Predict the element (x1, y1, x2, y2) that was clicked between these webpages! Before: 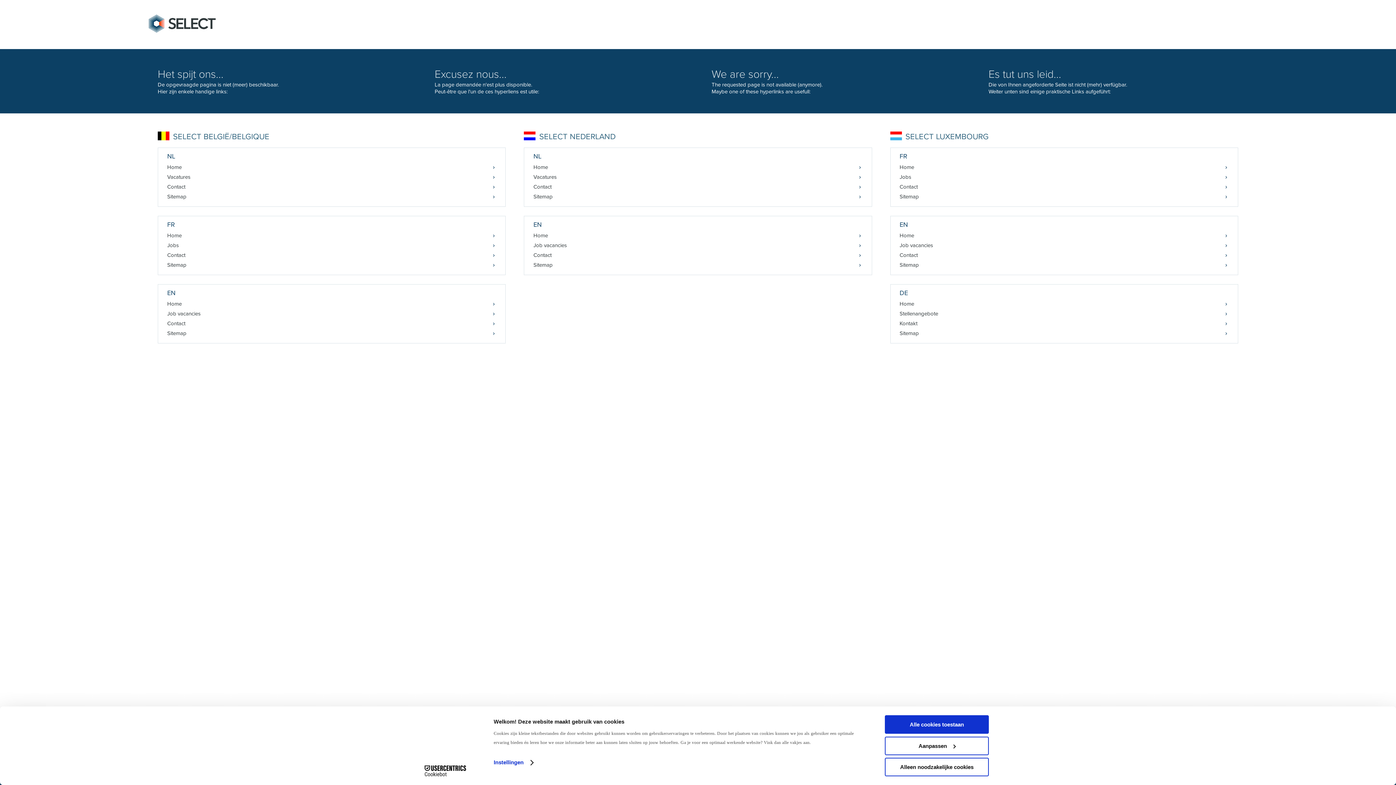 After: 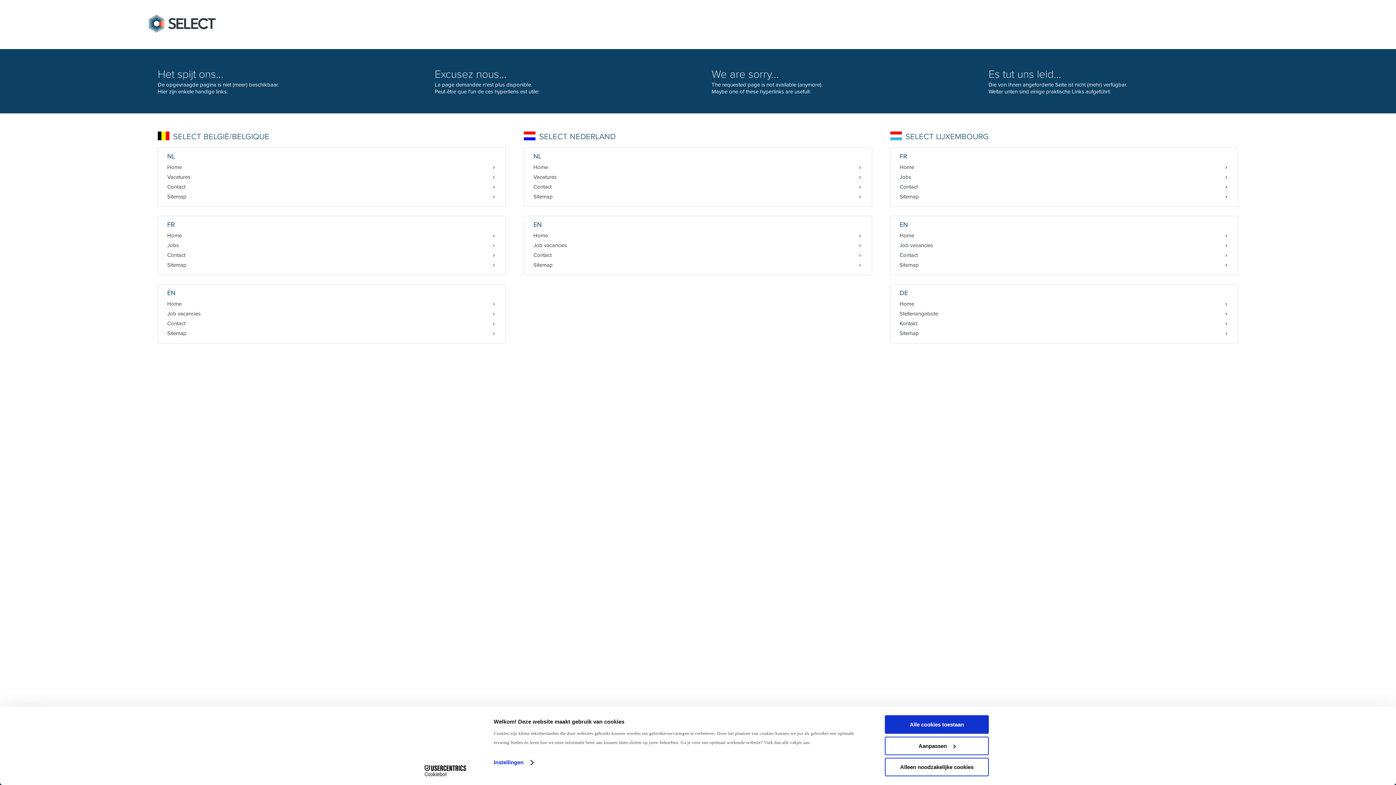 Action: bbox: (158, 192, 505, 201) label: Sitemap